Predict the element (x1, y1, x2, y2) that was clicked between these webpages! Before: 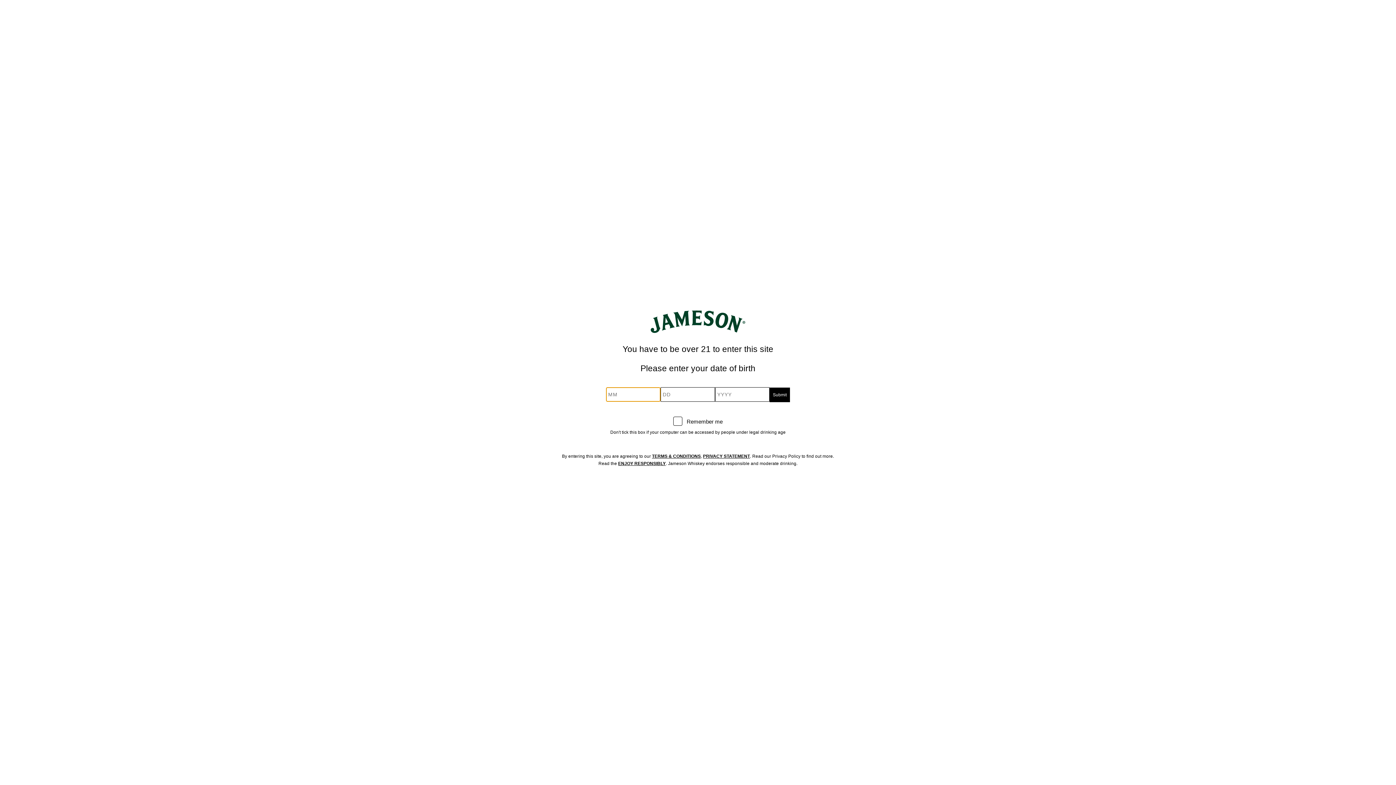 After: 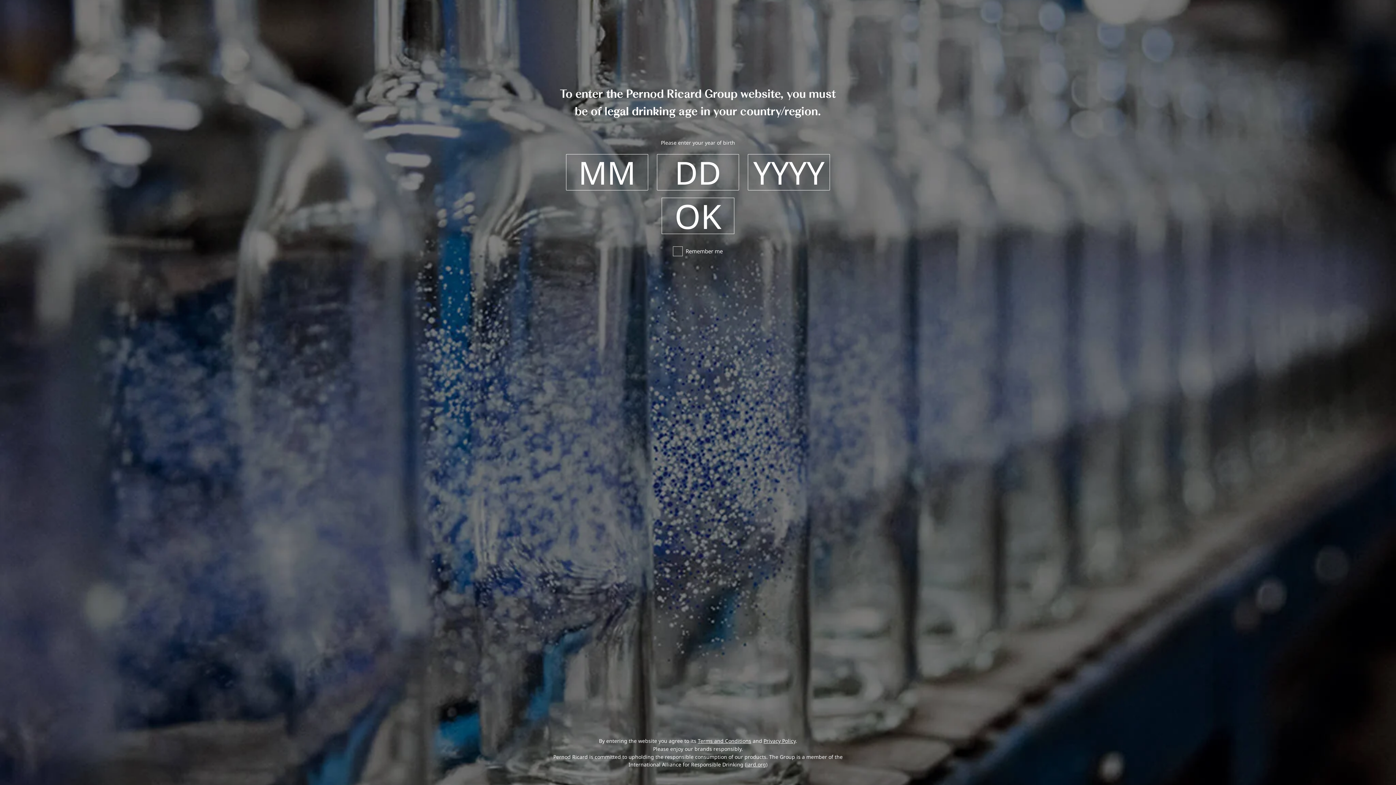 Action: bbox: (703, 453, 750, 459) label: PRIVACY STATEMENT